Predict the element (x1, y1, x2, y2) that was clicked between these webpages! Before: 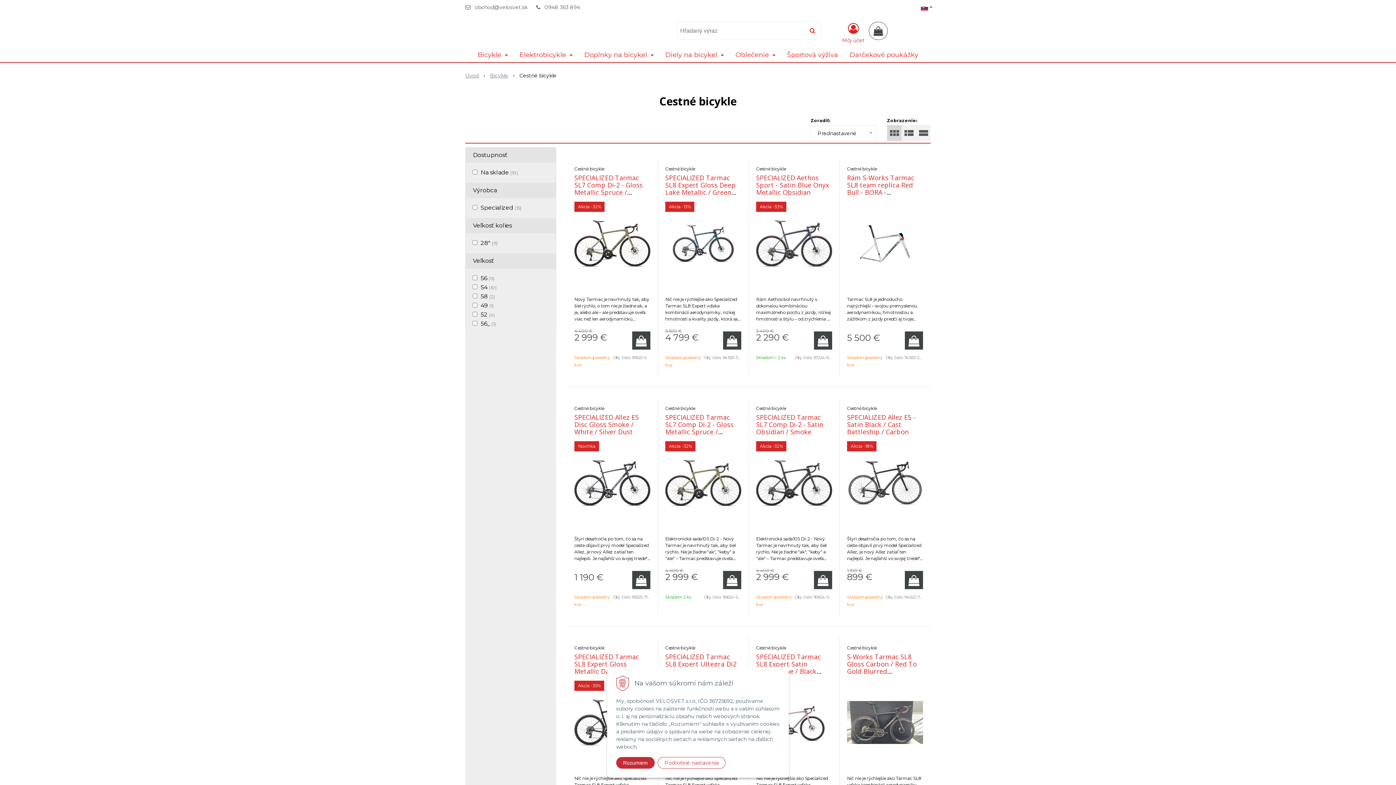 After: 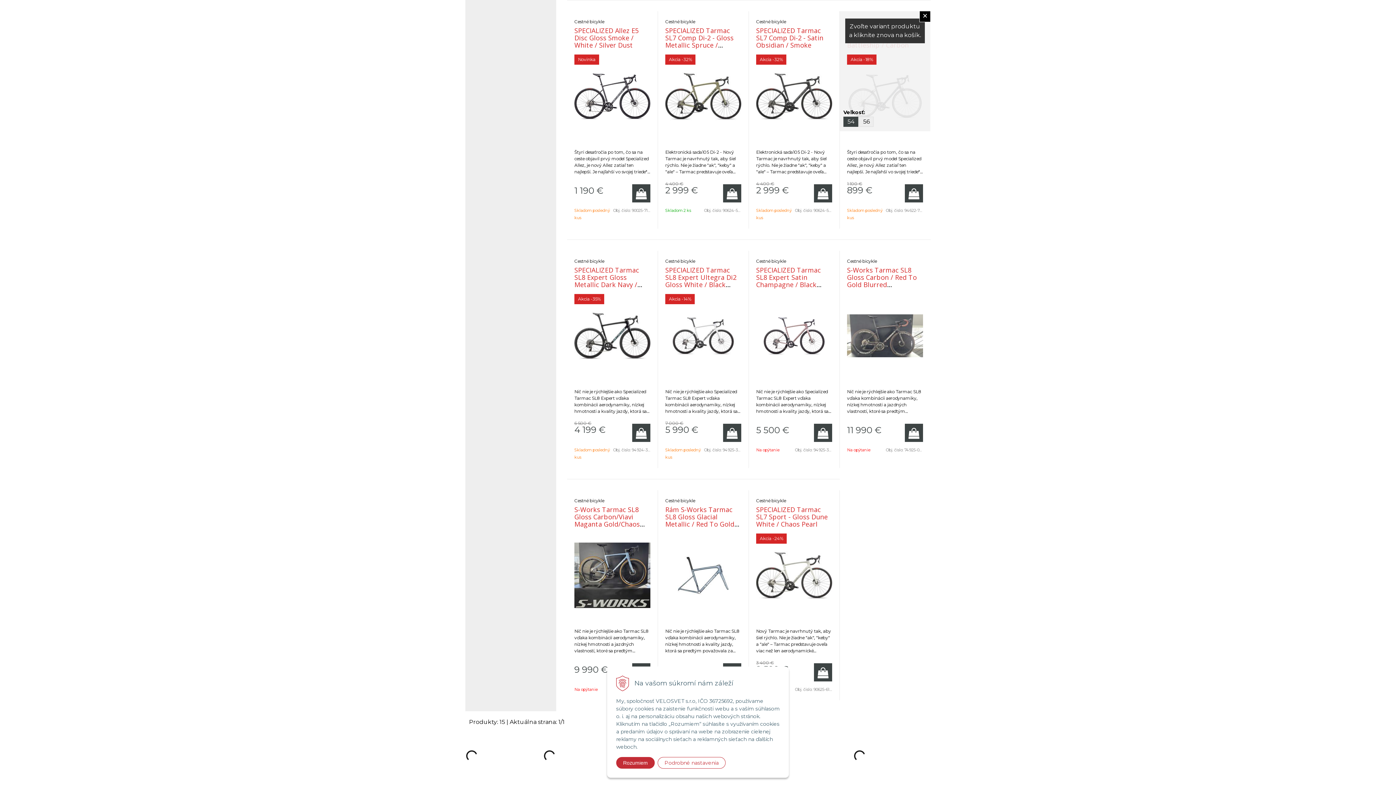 Action: bbox: (905, 571, 923, 589) label: Pridať do košíka